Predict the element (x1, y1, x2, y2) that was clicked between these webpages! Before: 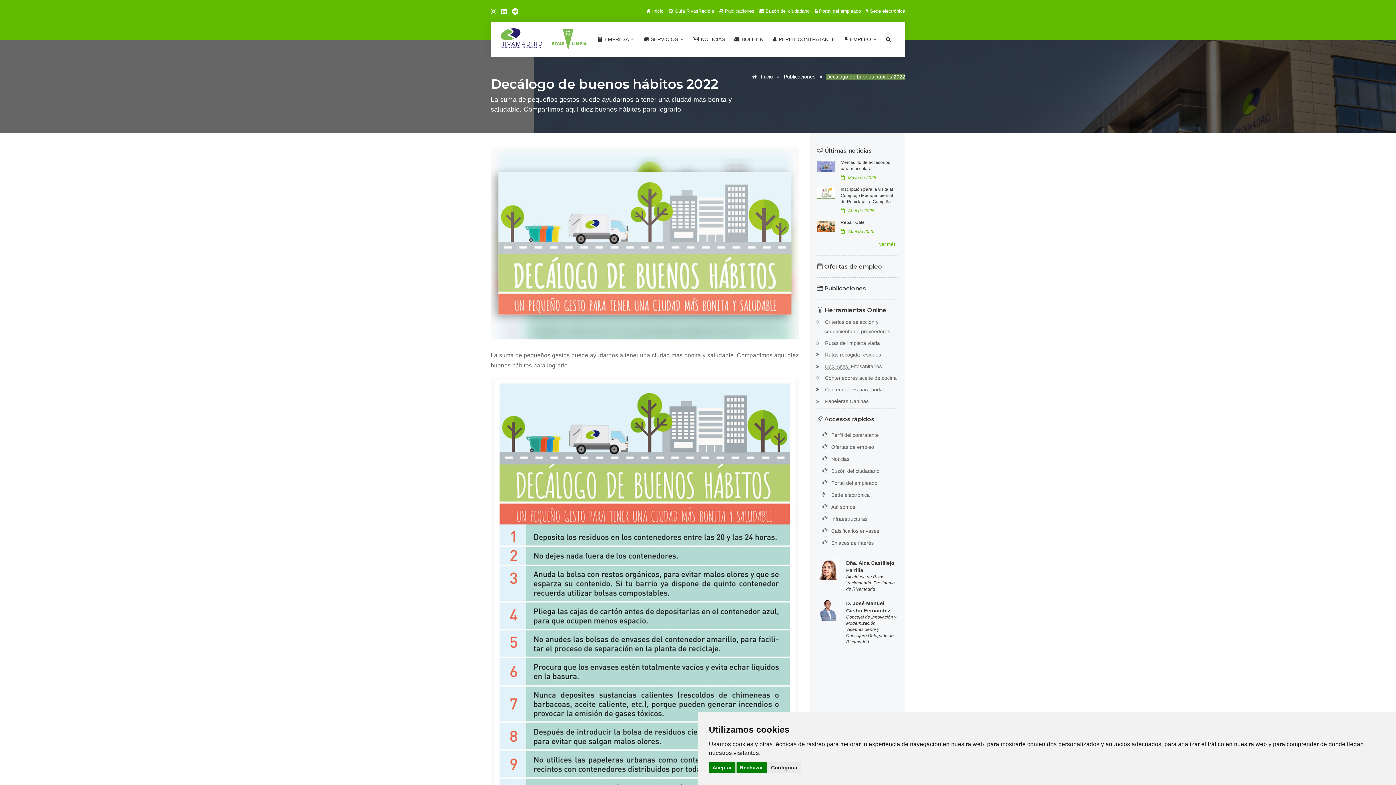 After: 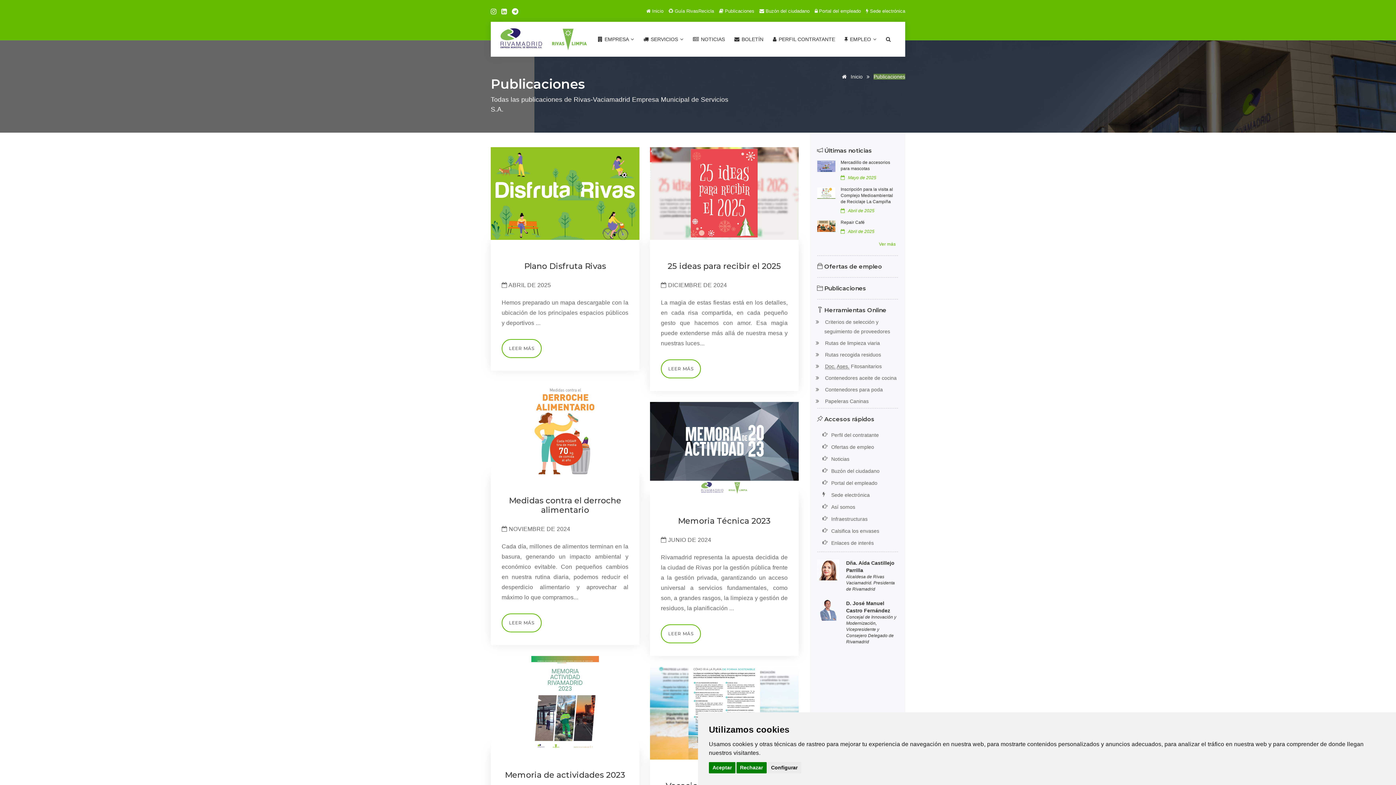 Action: bbox: (817, 285, 866, 292) label:  Publicaciones